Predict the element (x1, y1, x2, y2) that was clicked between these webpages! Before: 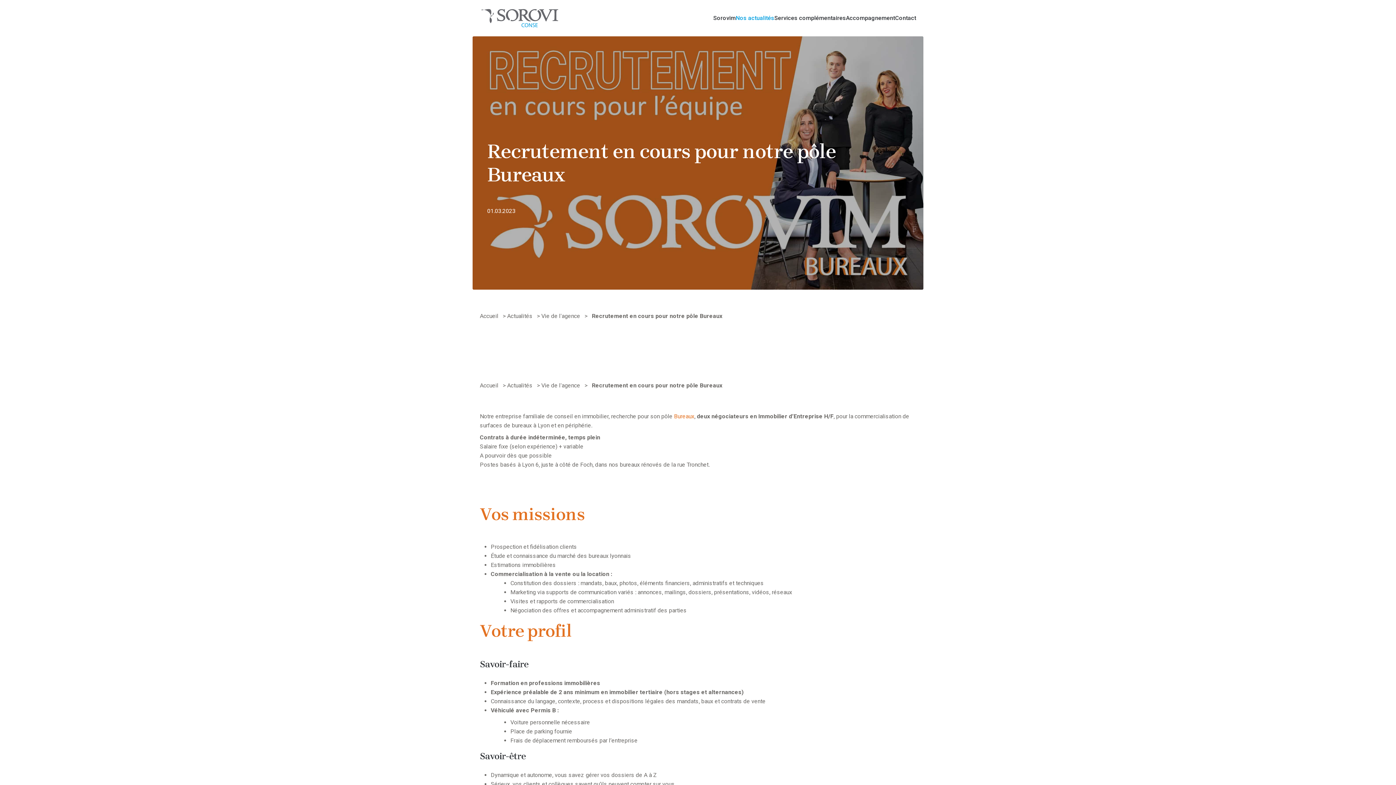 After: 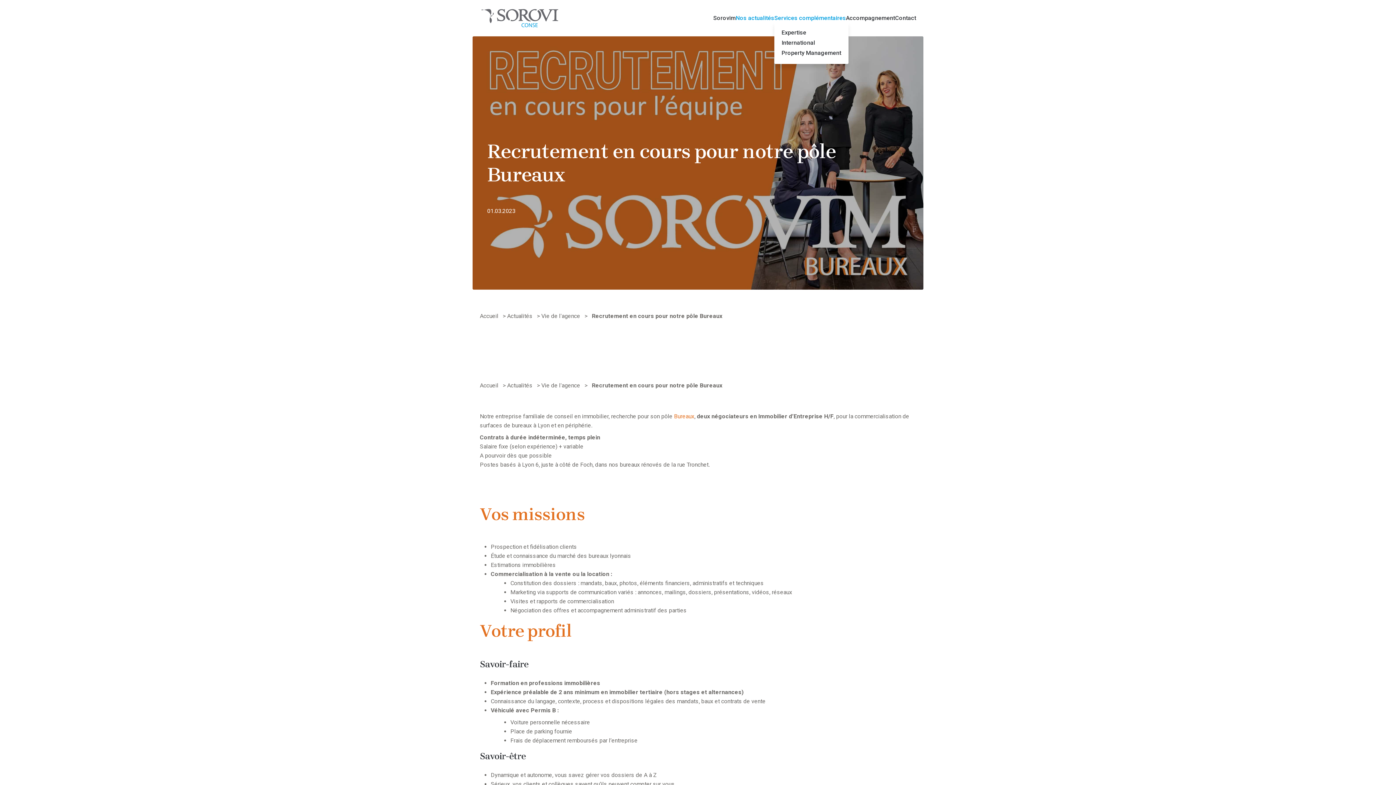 Action: bbox: (774, 14, 846, 21) label: Services complémentaires